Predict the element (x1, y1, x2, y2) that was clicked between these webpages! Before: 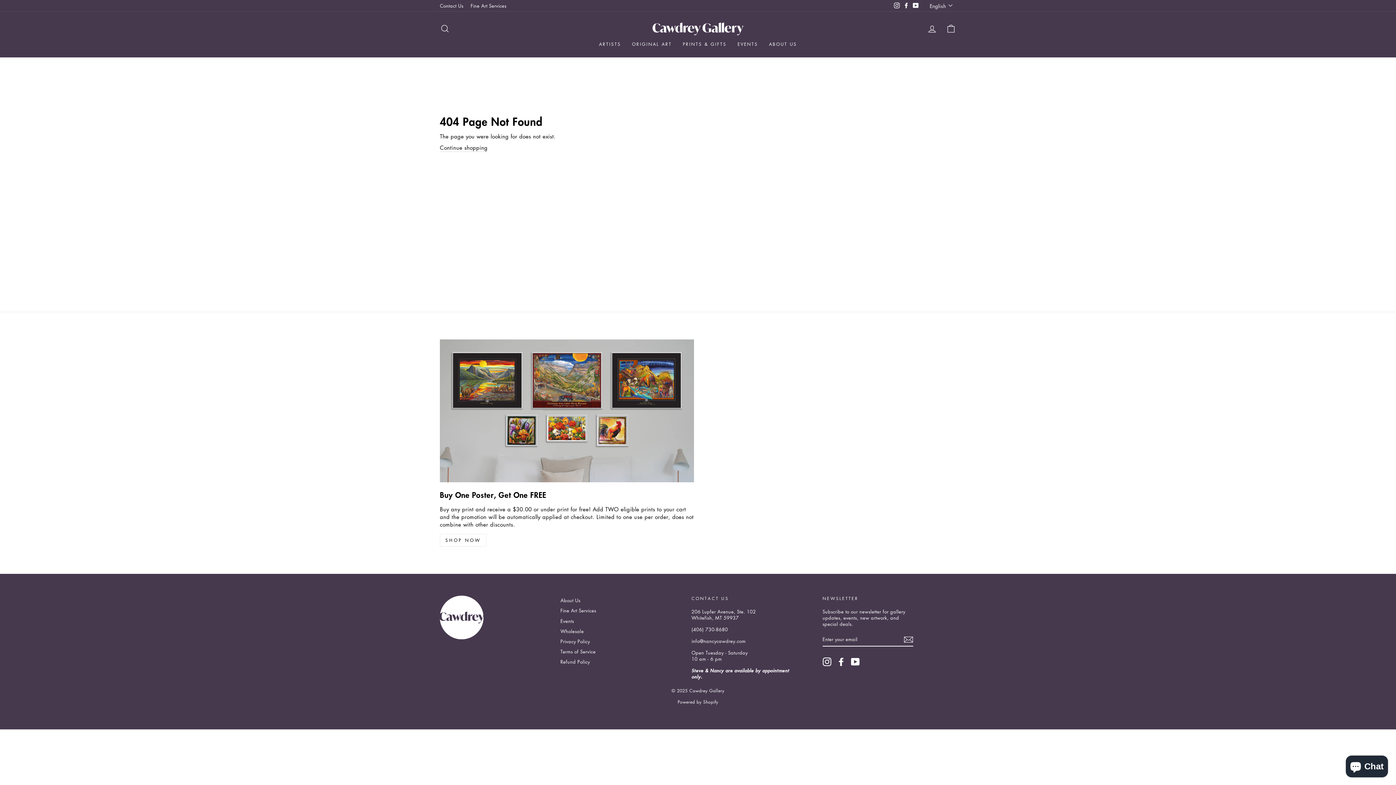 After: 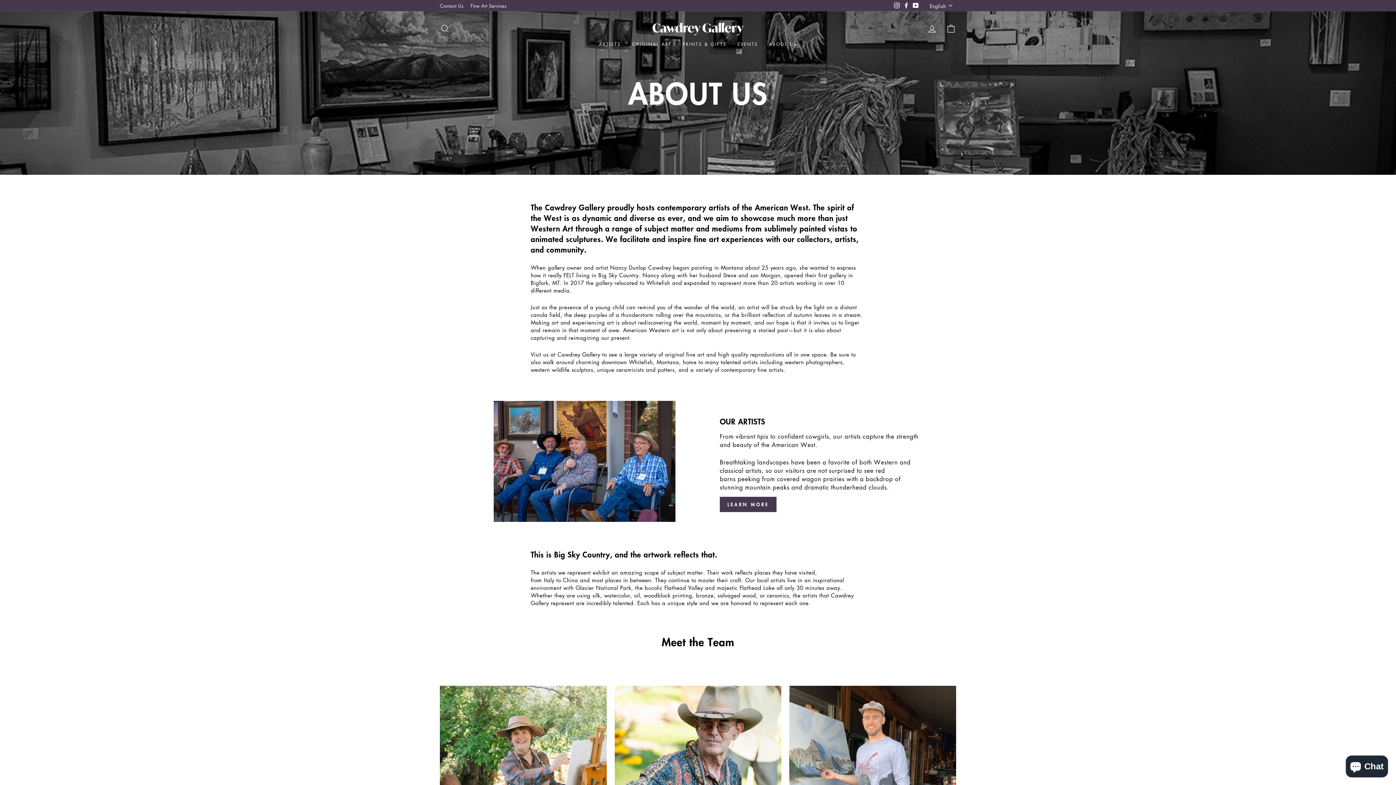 Action: label: About Us bbox: (560, 596, 580, 605)